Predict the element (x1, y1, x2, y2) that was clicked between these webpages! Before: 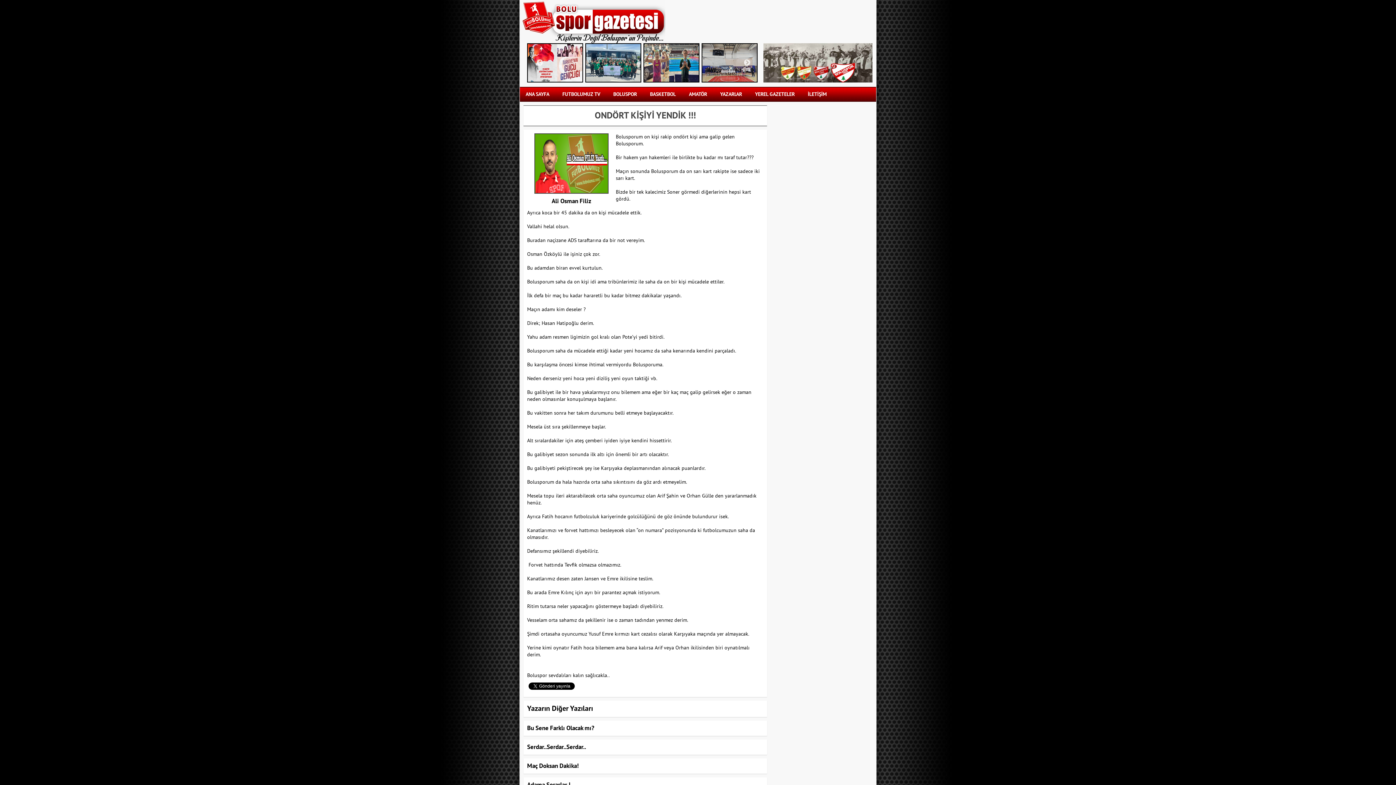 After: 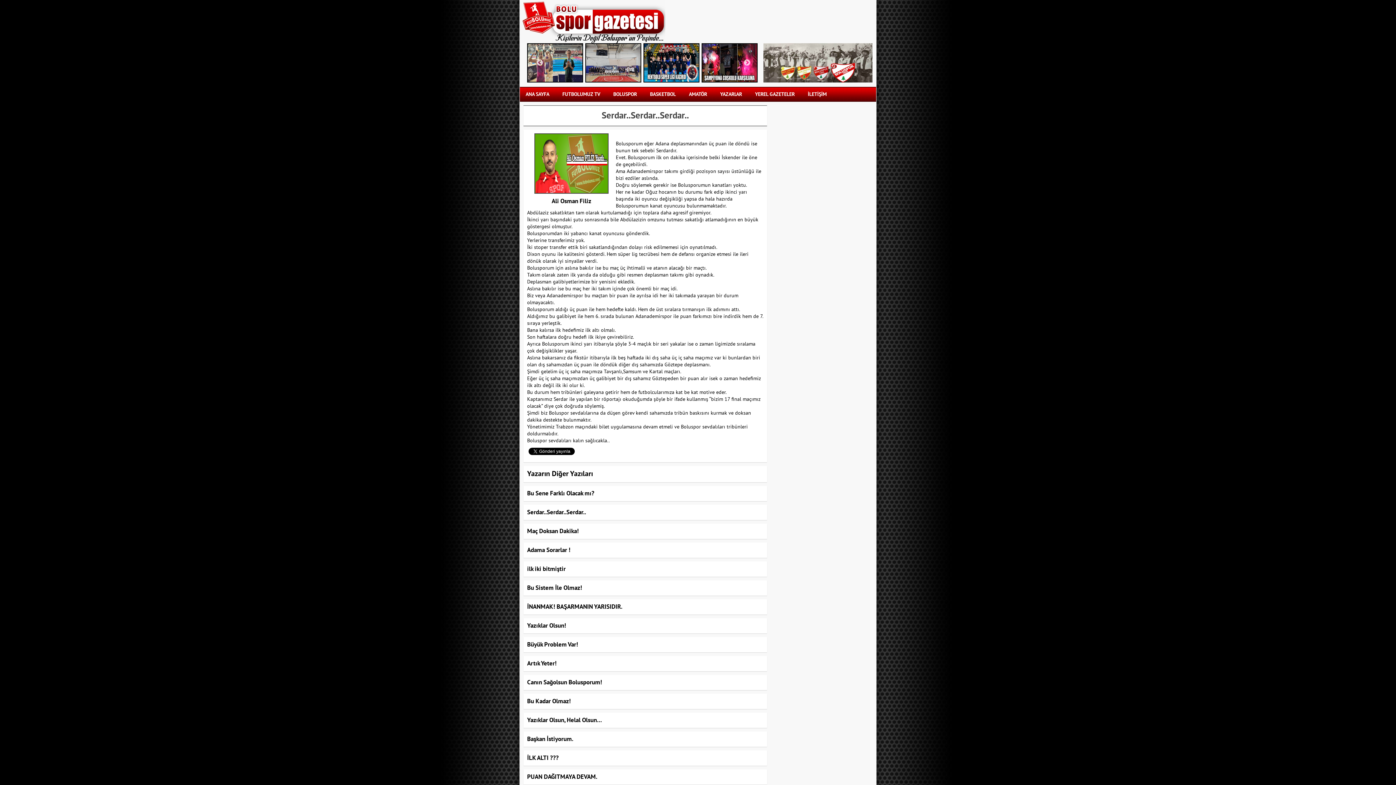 Action: bbox: (527, 743, 586, 751) label: Serdar..Serdar..Serdar..